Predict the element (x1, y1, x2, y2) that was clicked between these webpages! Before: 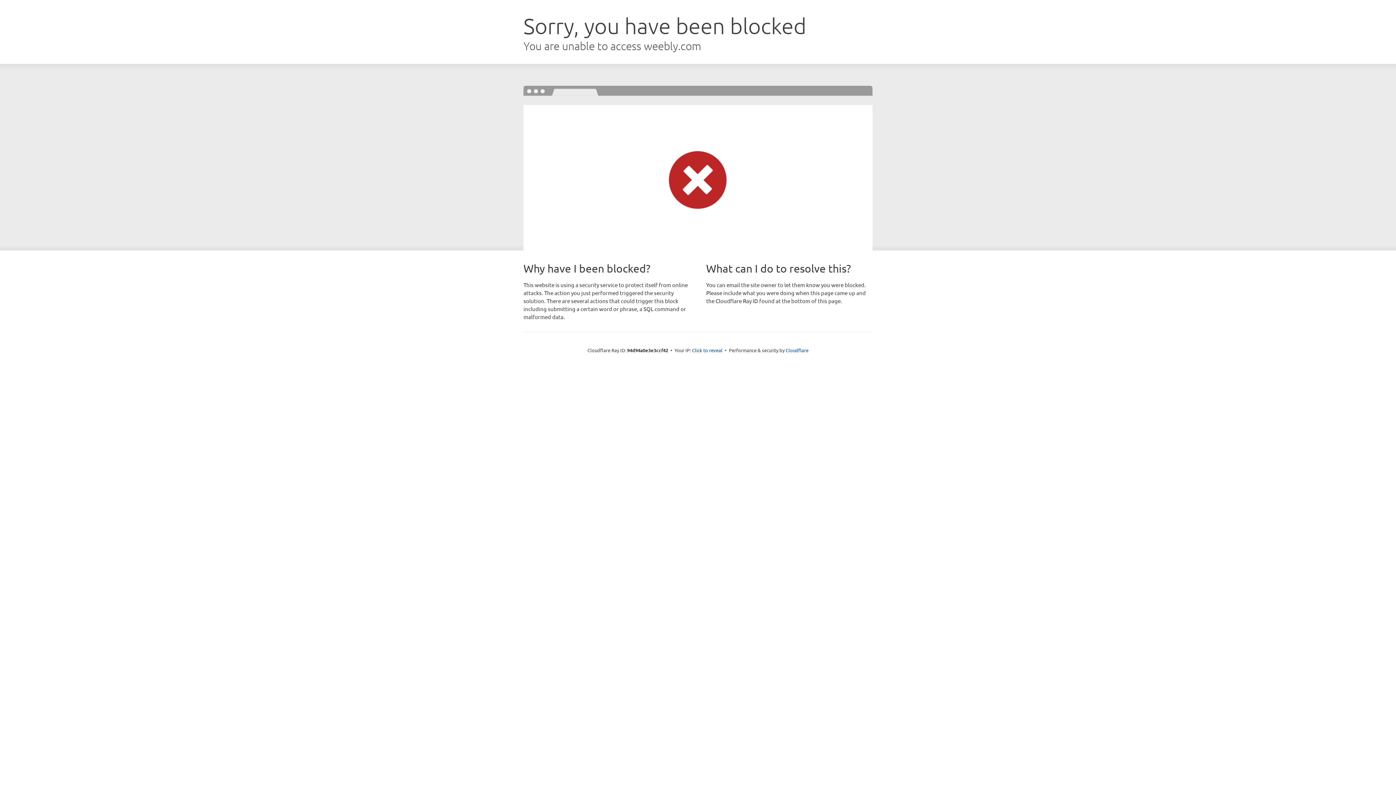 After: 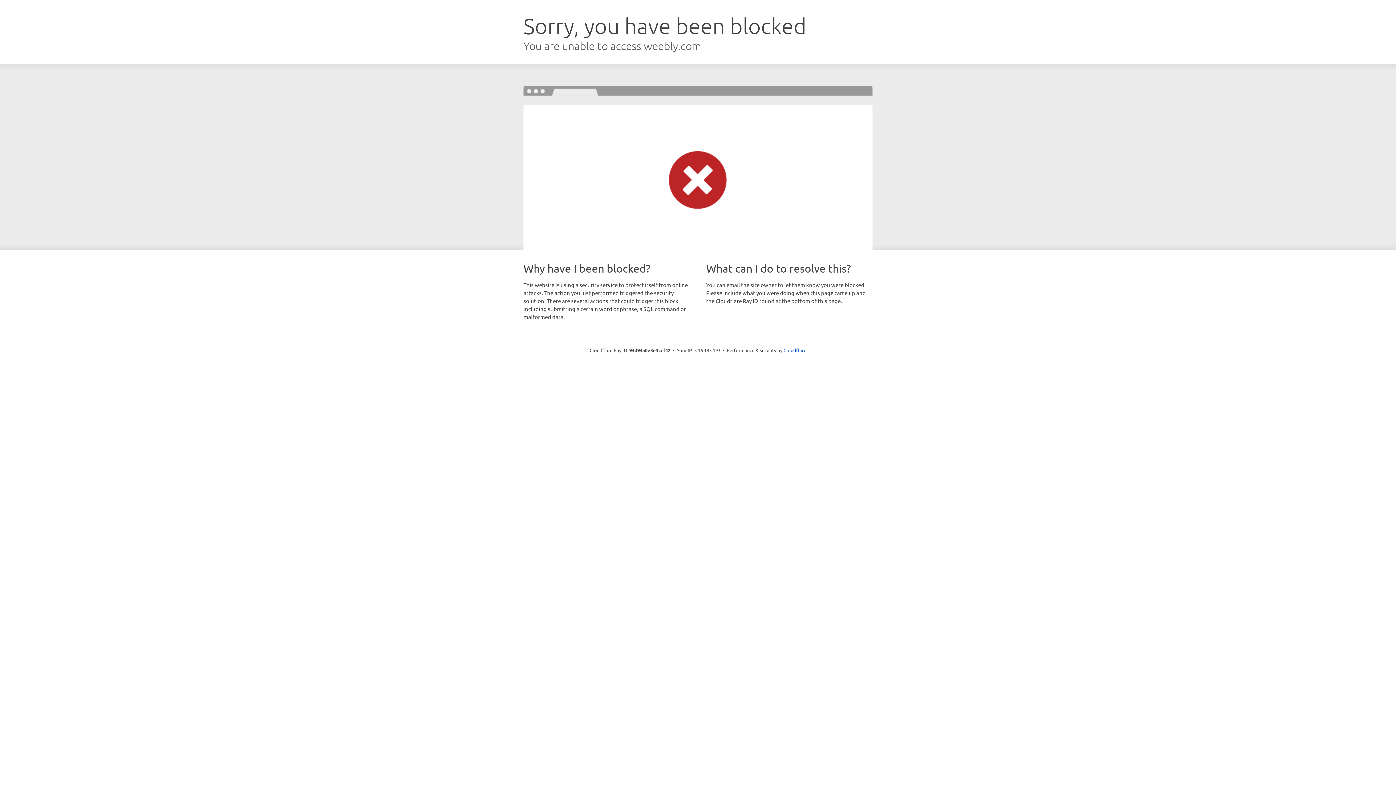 Action: bbox: (692, 346, 722, 353) label: Click to reveal